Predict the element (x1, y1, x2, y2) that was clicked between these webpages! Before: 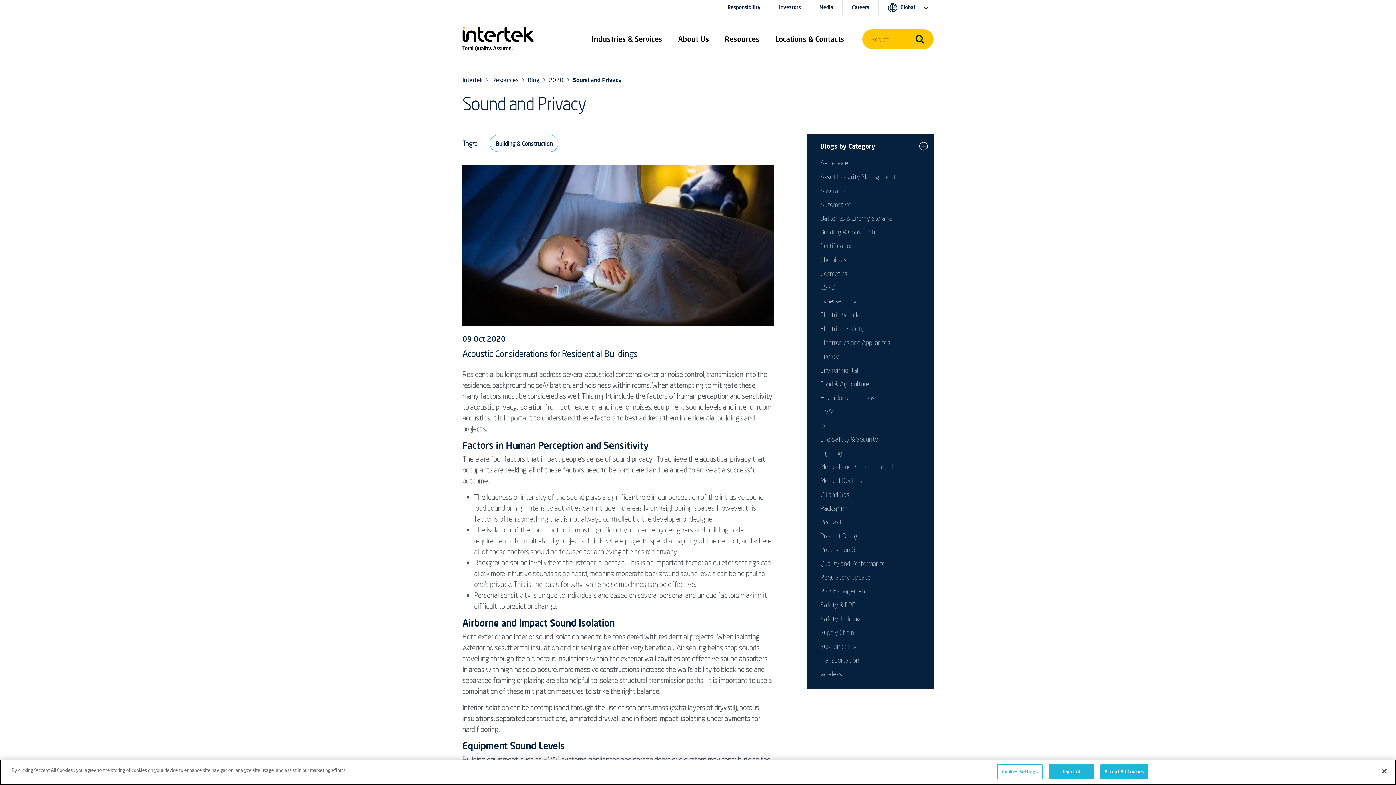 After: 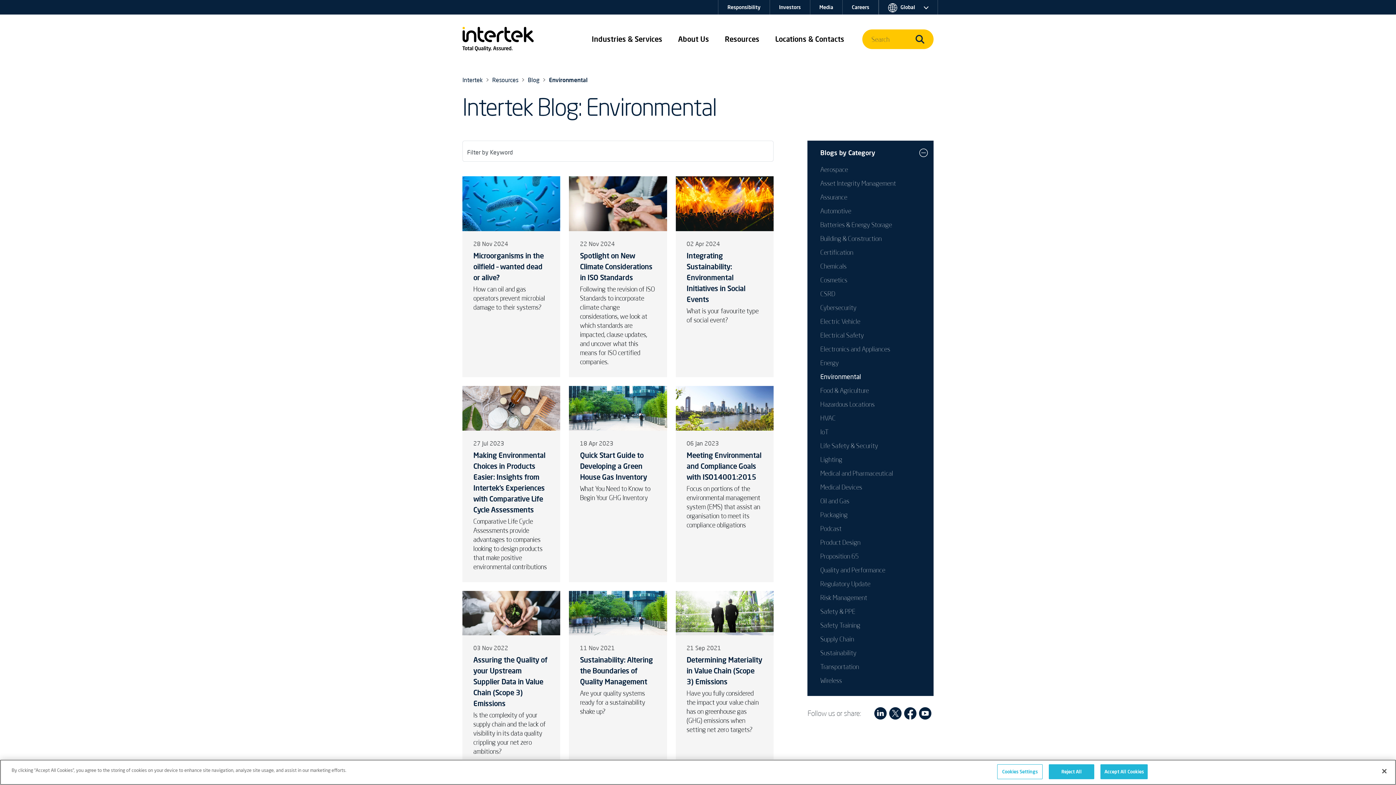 Action: label: Environmental bbox: (820, 366, 858, 374)